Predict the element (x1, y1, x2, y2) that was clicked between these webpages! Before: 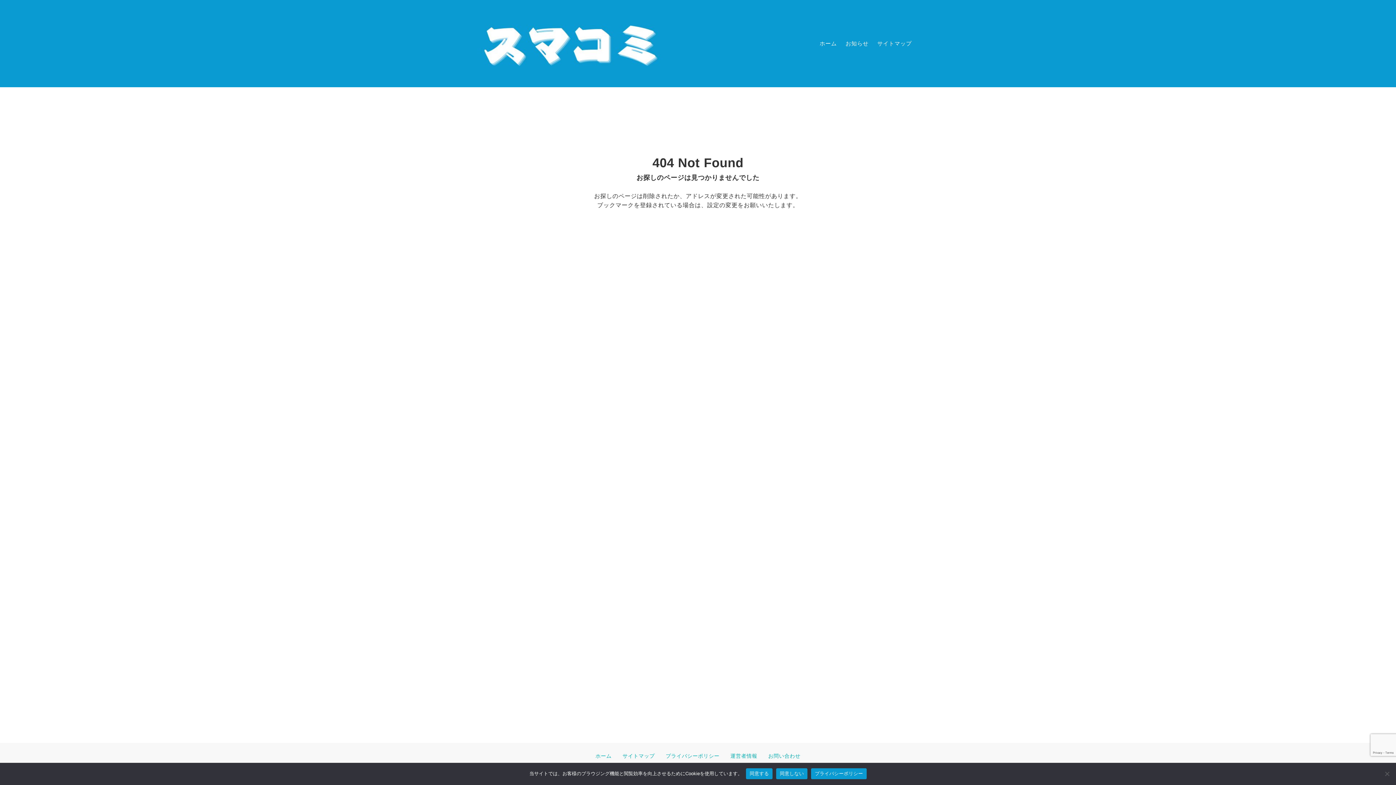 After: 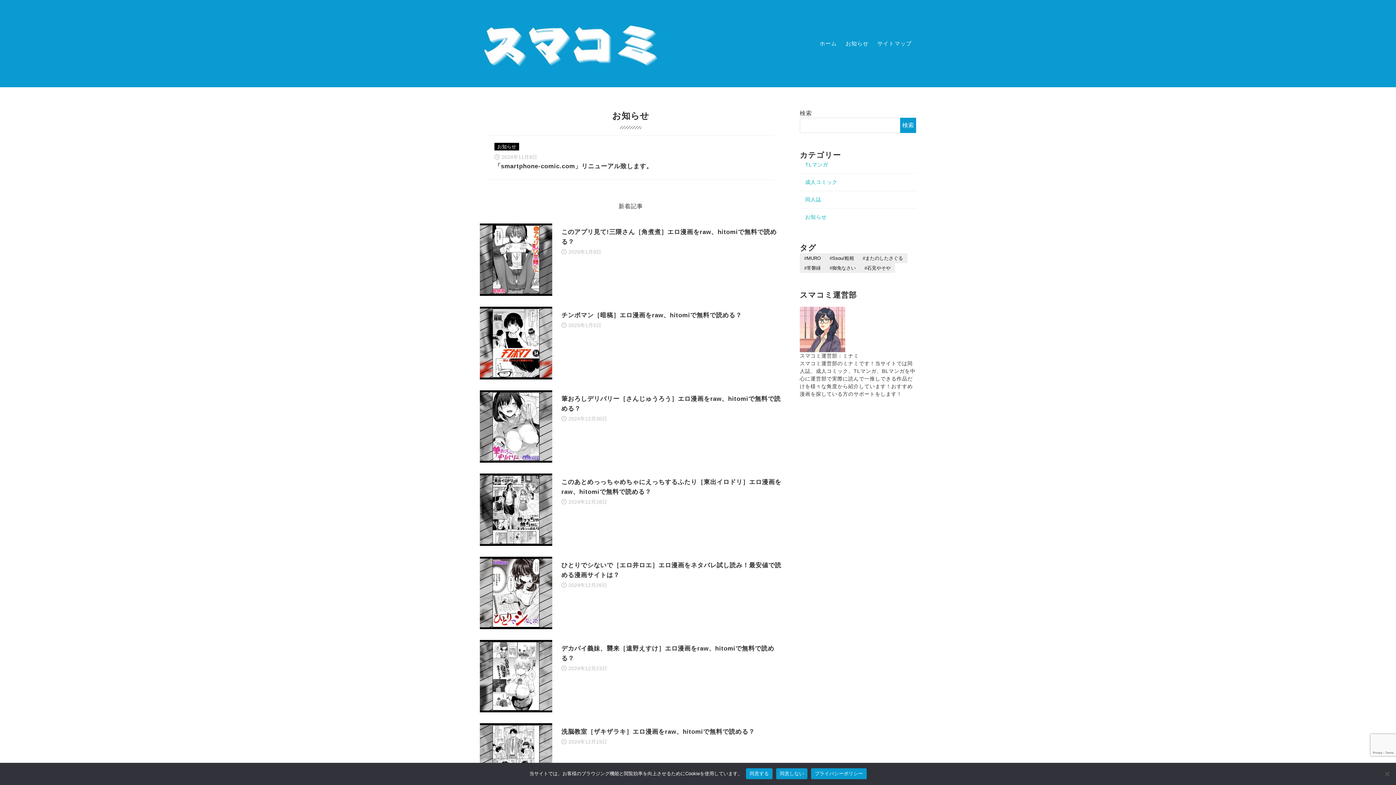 Action: bbox: (480, 7, 661, 80)